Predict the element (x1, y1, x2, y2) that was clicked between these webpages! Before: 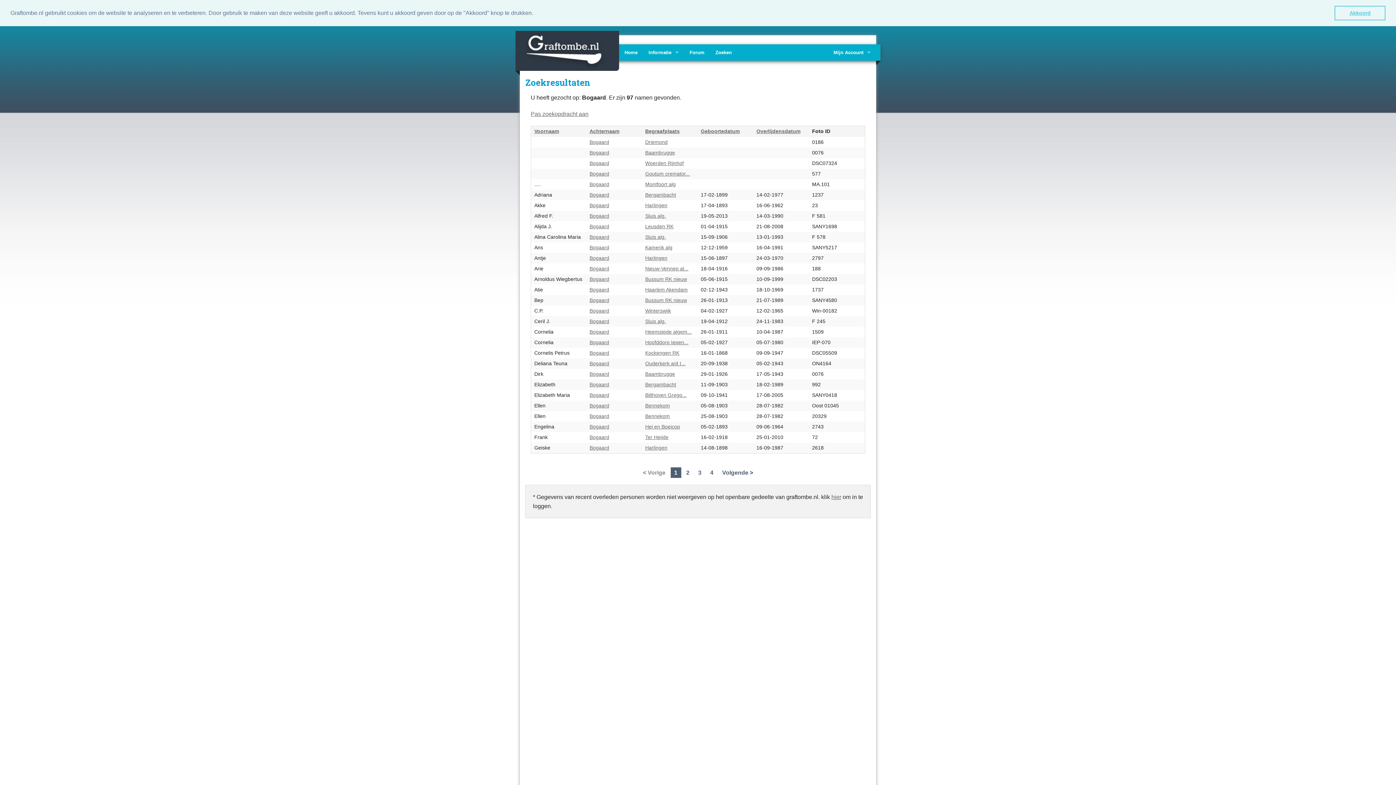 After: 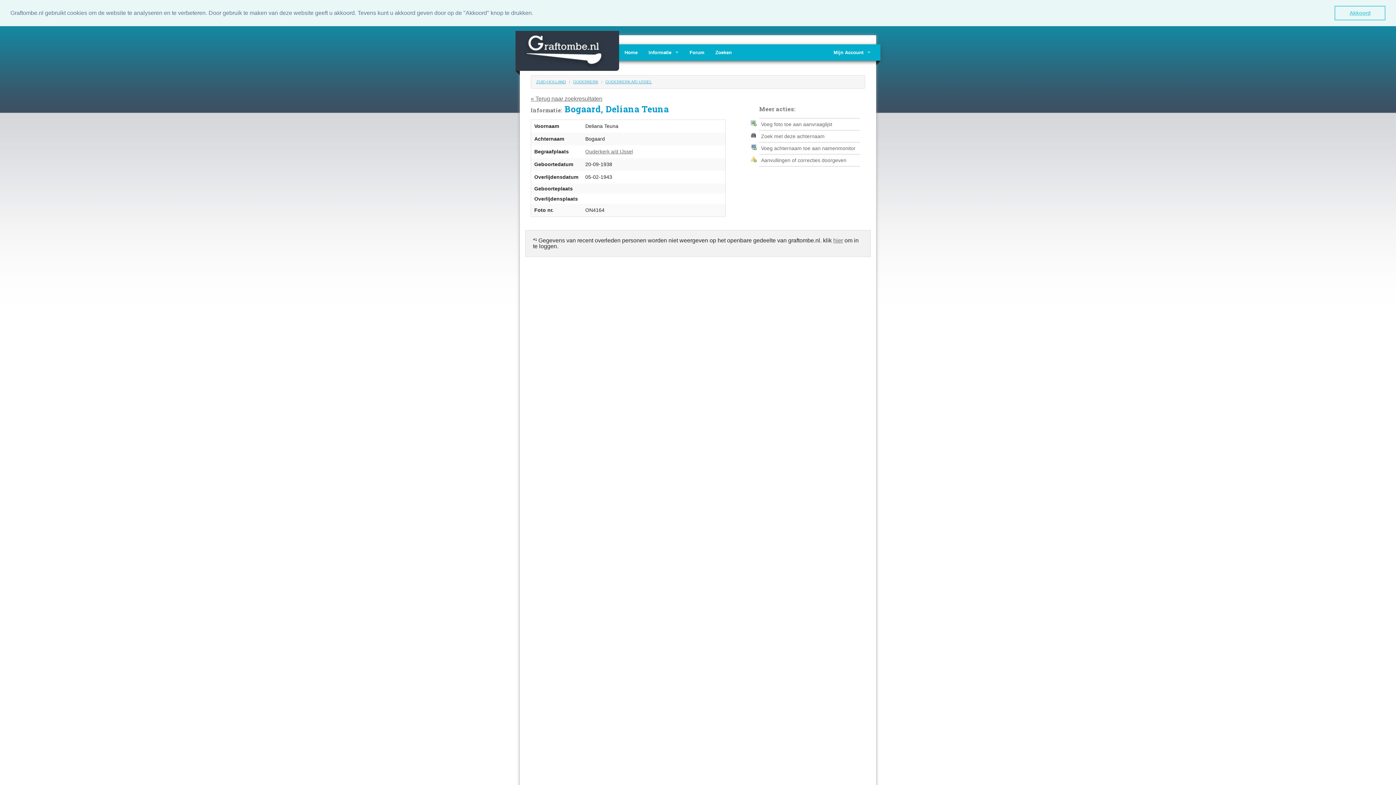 Action: bbox: (589, 360, 609, 366) label: Bogaard